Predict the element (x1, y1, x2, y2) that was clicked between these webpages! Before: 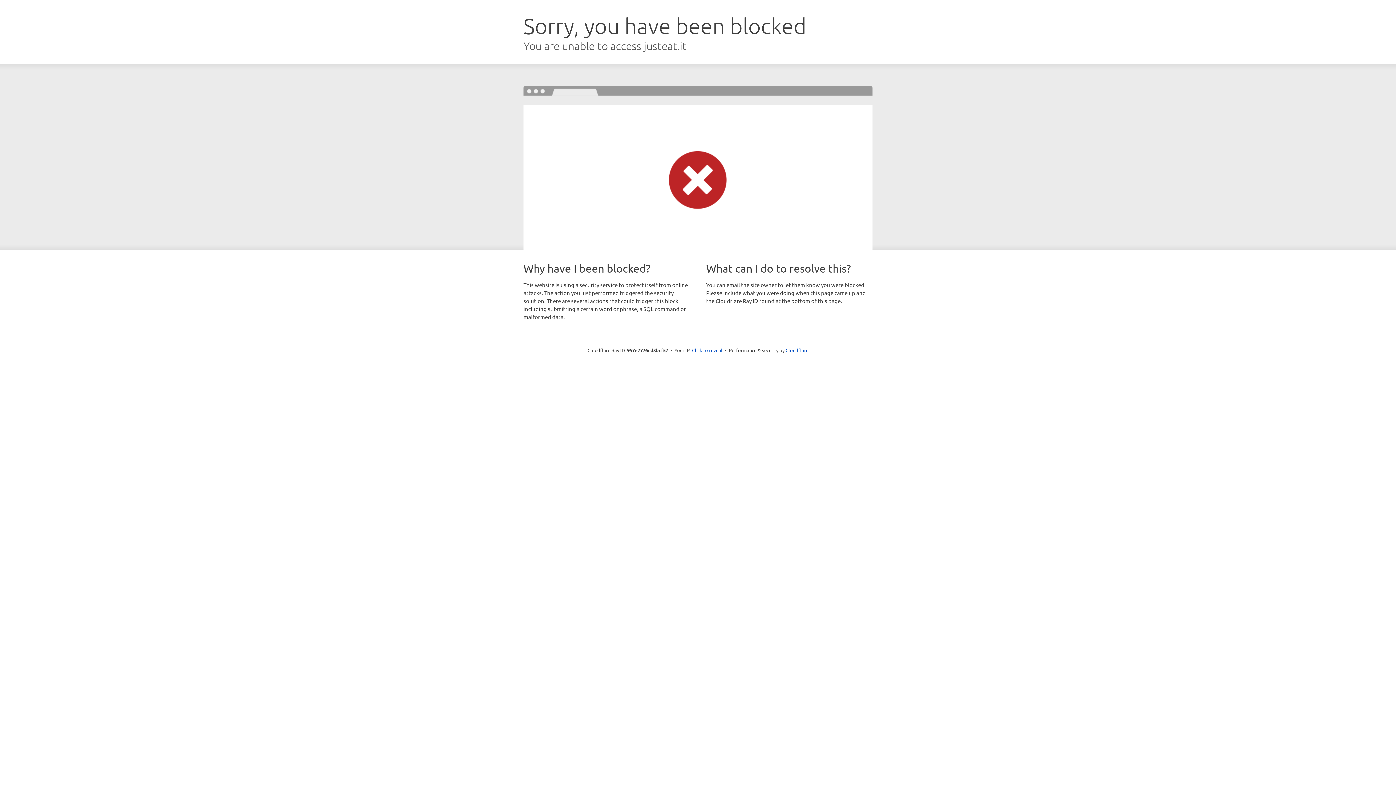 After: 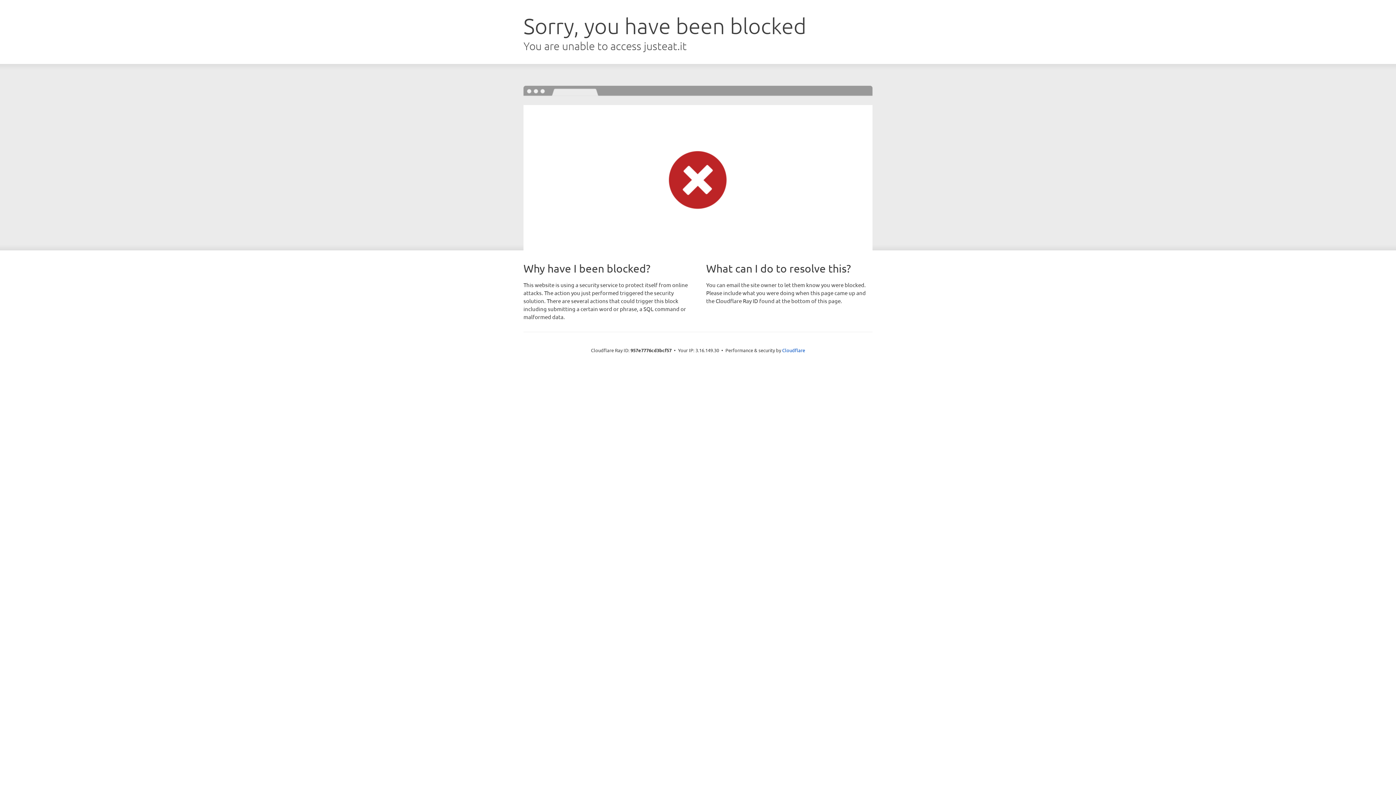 Action: label: Click to reveal bbox: (692, 346, 722, 353)